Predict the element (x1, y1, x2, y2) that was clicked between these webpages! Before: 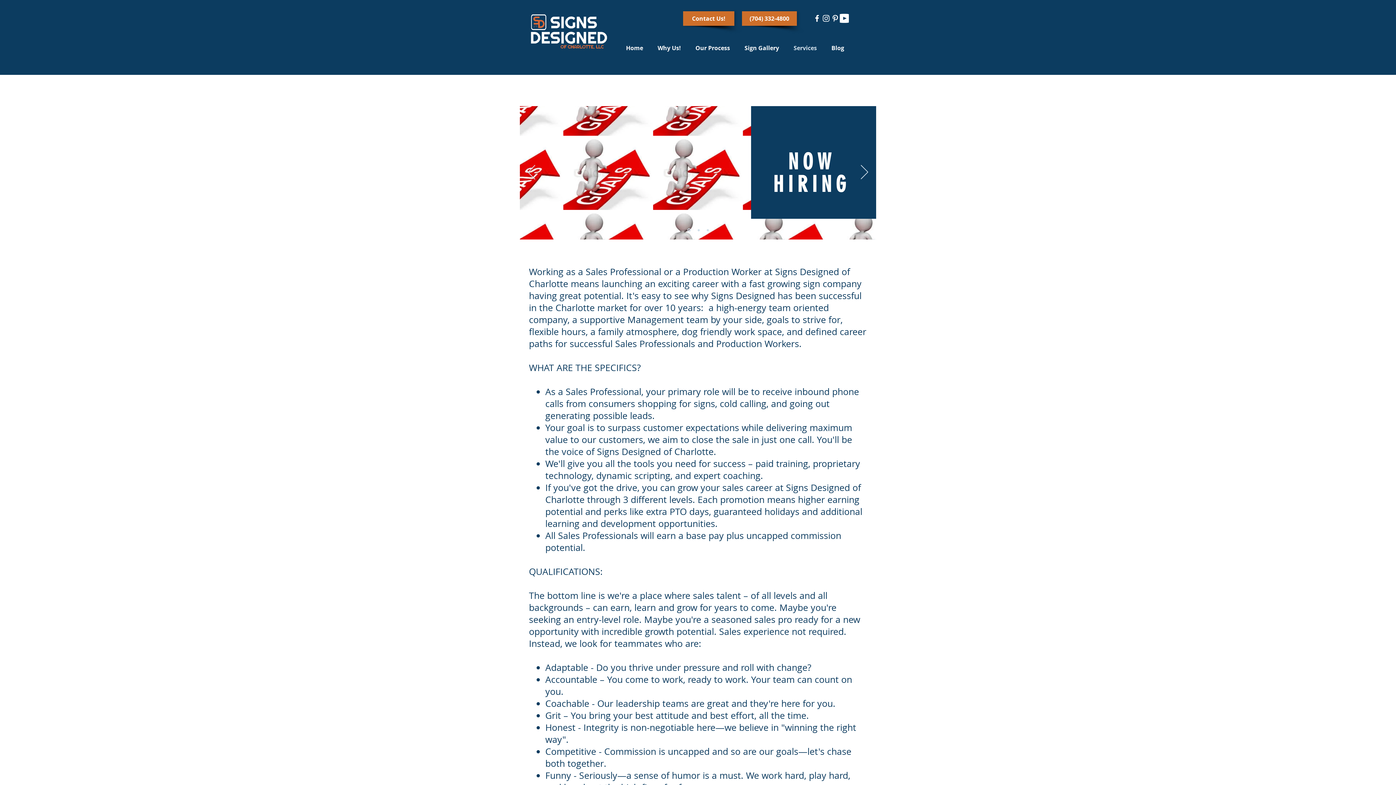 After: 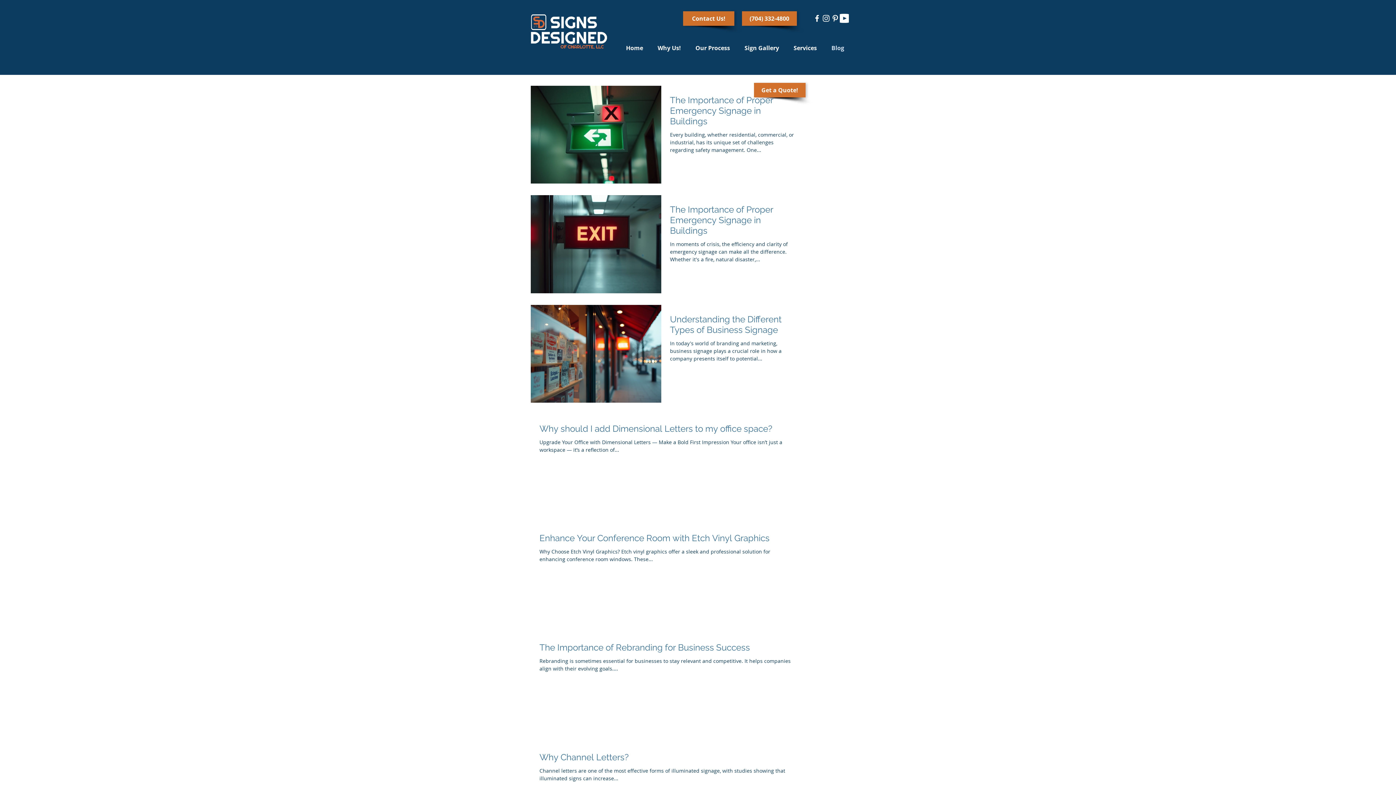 Action: label: Blog bbox: (824, 41, 851, 54)